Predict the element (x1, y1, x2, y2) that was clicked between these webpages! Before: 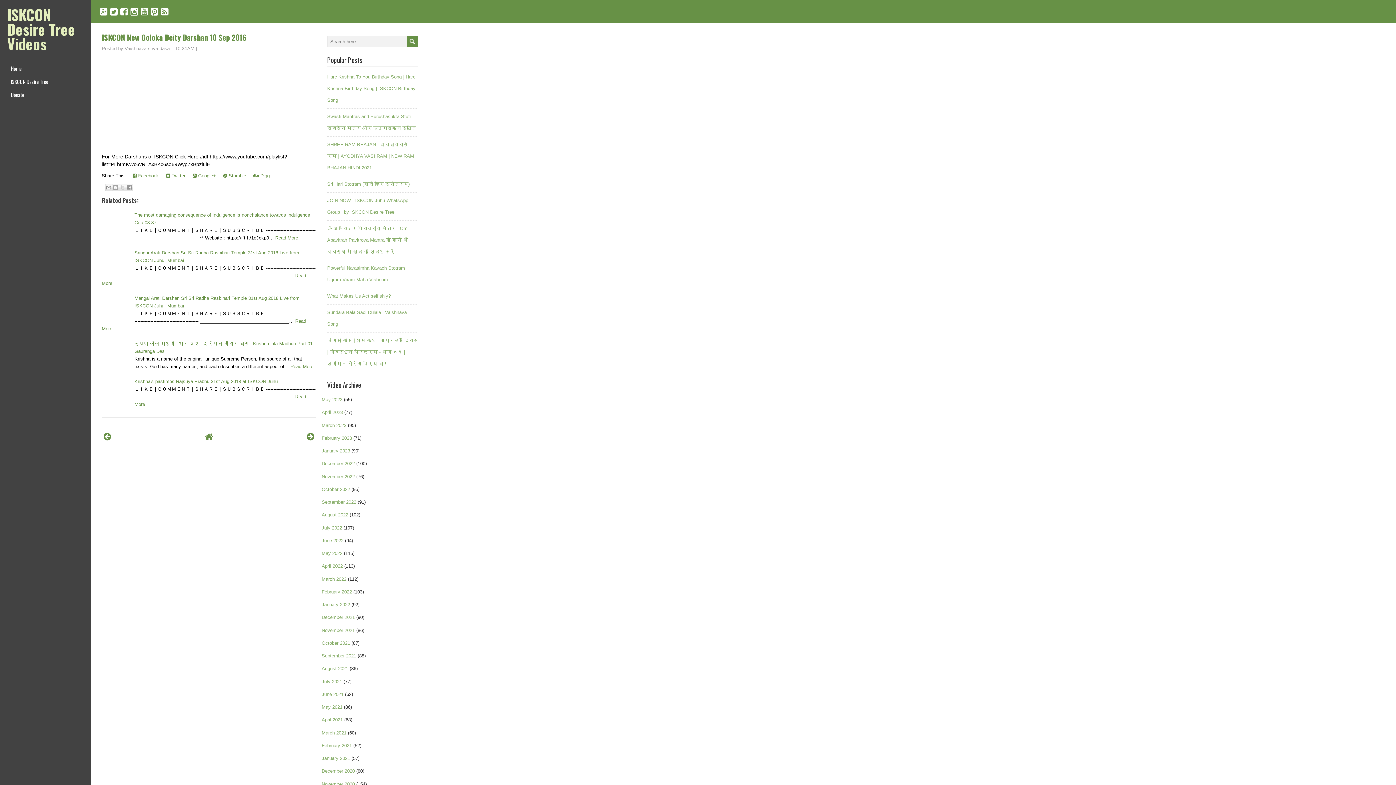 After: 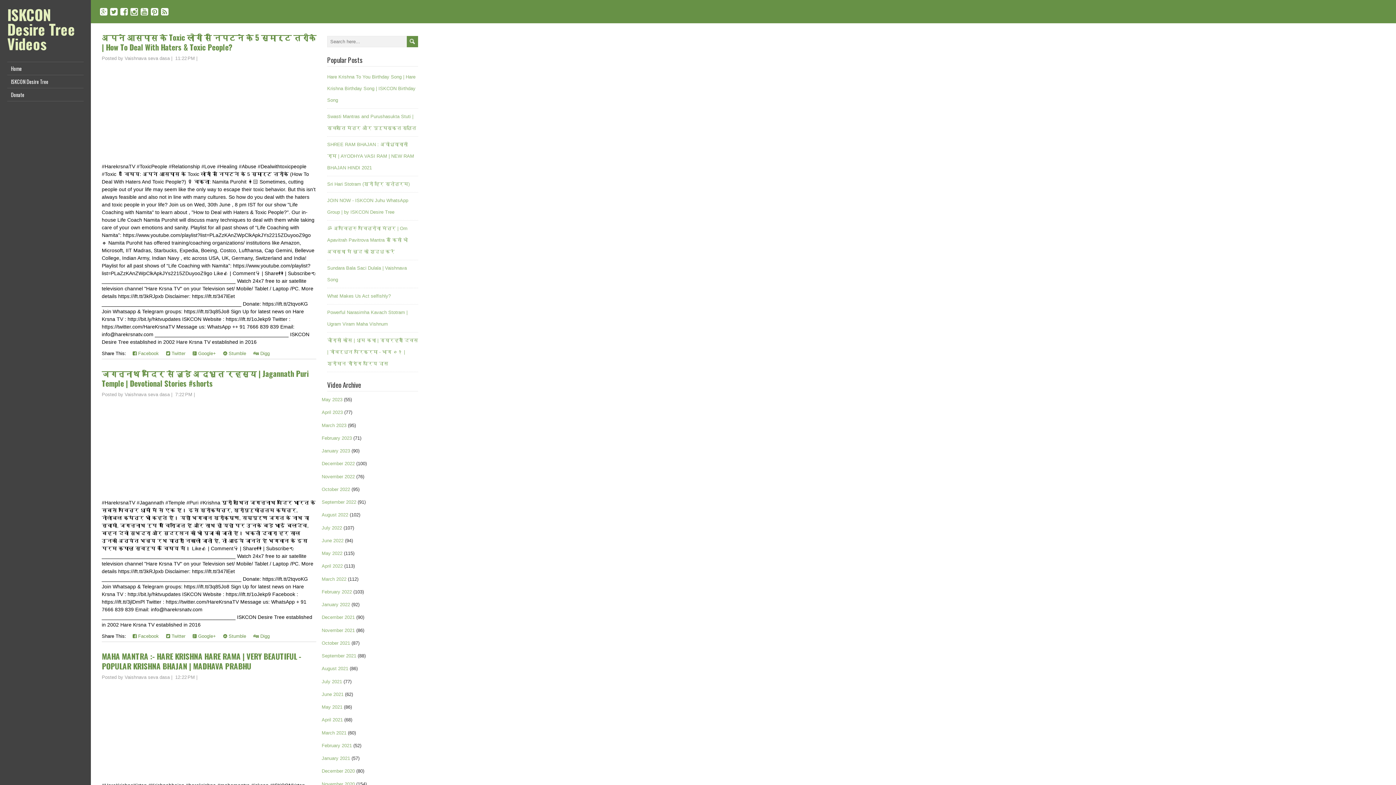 Action: bbox: (321, 691, 343, 697) label: June 2021